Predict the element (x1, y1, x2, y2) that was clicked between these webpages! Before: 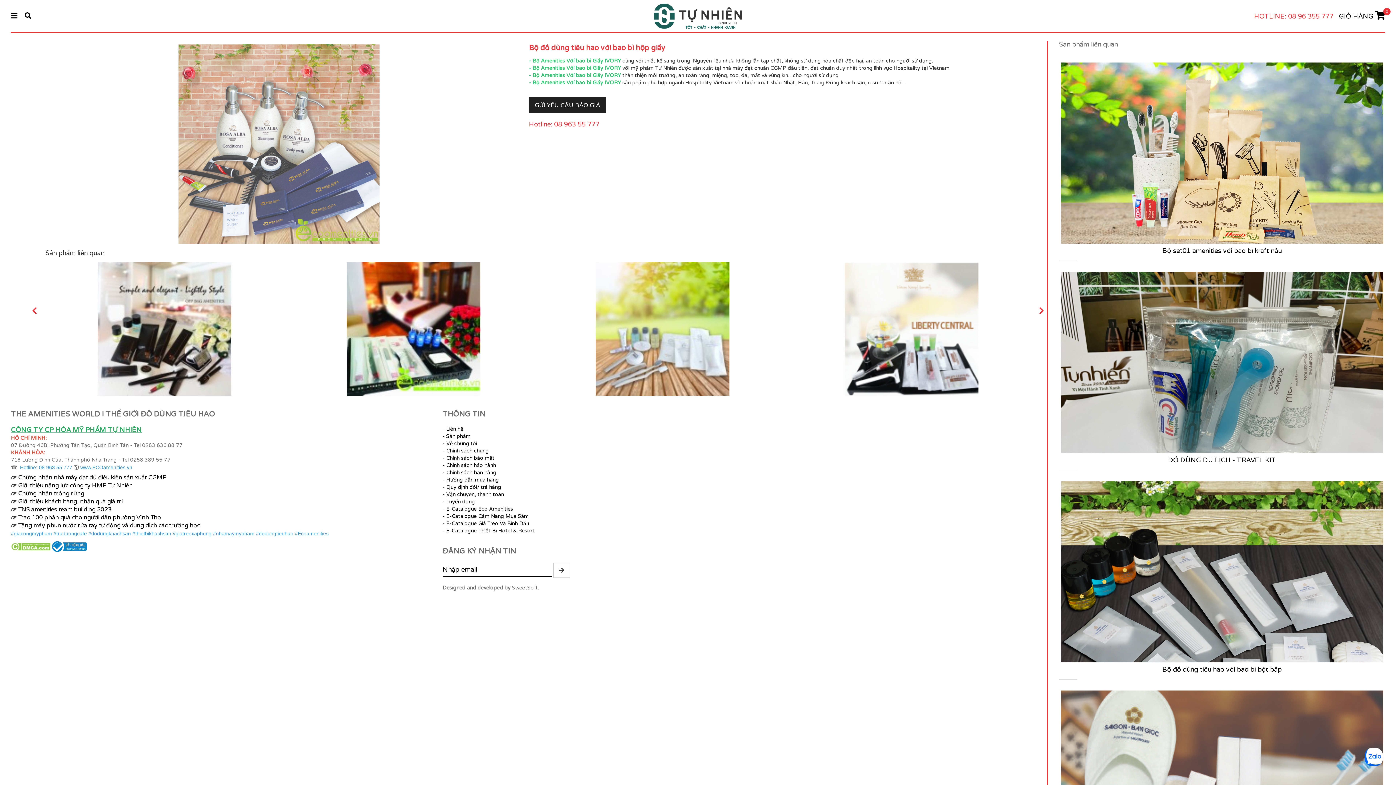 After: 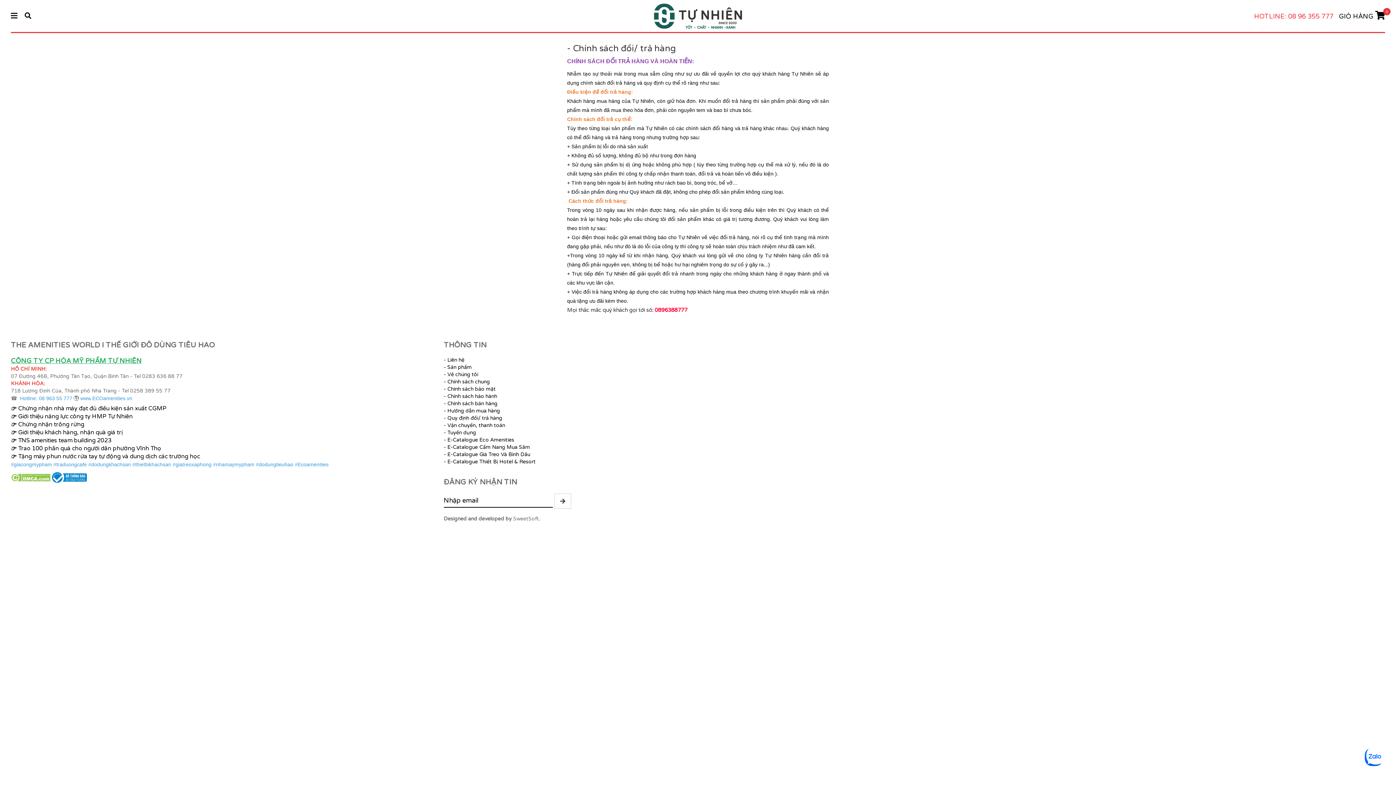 Action: label: - Quy định đổi/ trả hàng bbox: (442, 484, 501, 490)